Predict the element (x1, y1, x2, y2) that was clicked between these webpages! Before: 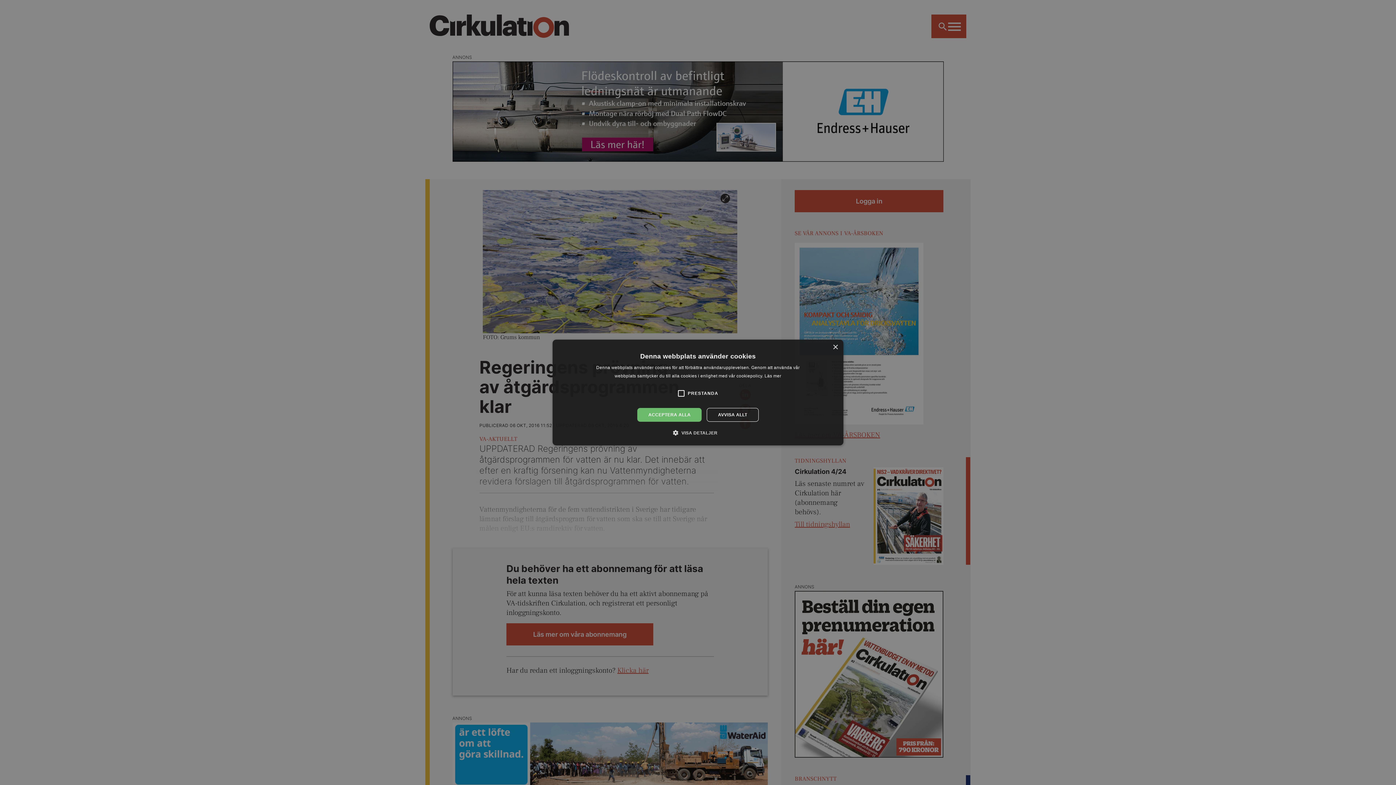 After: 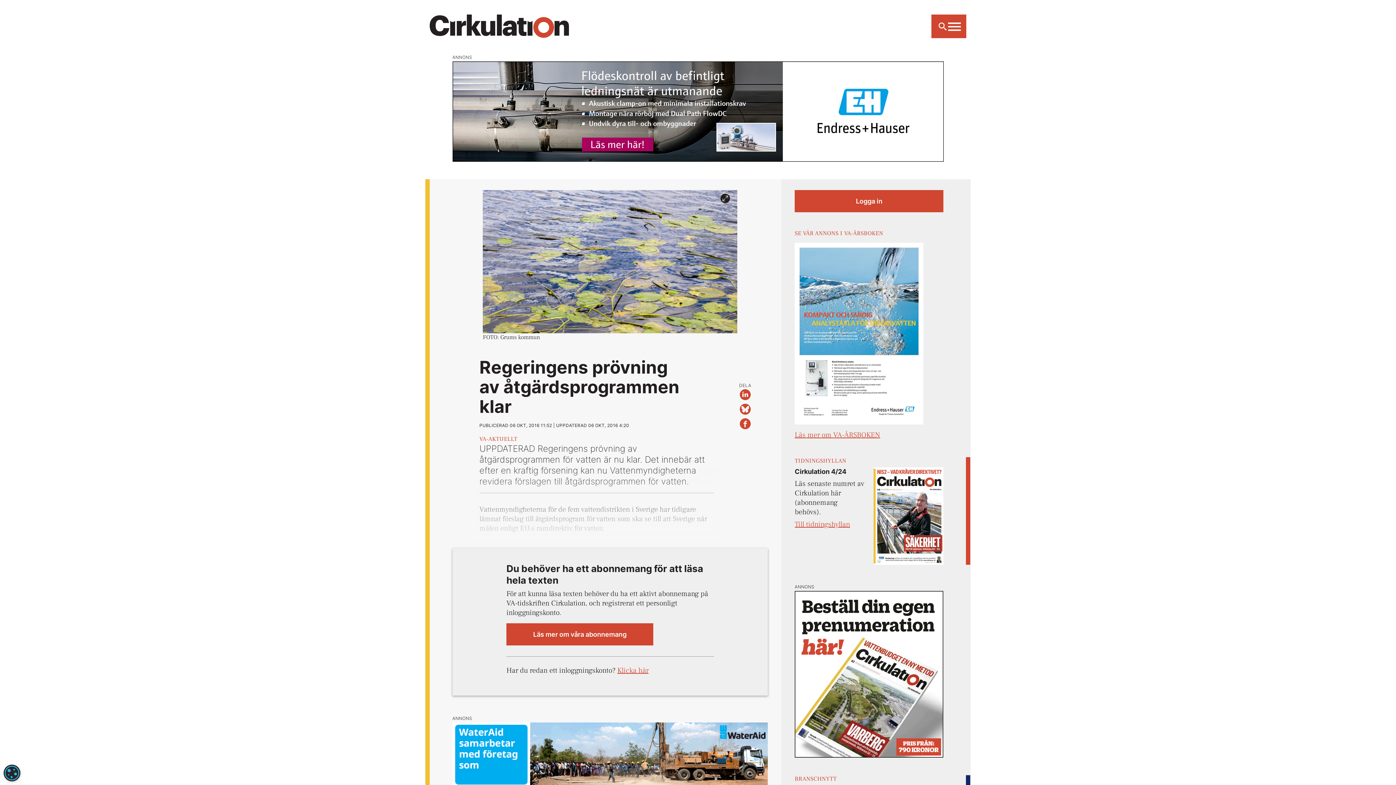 Action: bbox: (637, 408, 701, 422) label: ACCEPTERA ALLA